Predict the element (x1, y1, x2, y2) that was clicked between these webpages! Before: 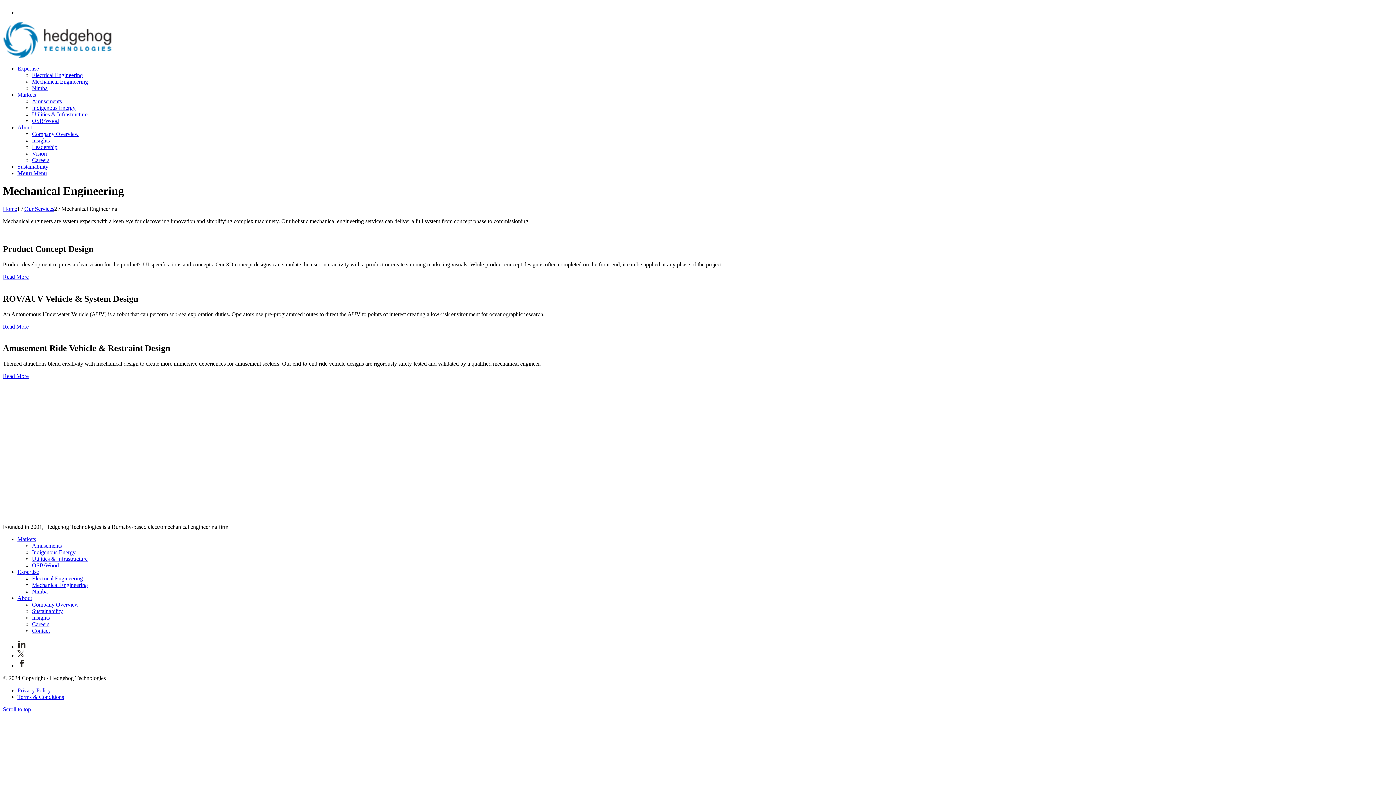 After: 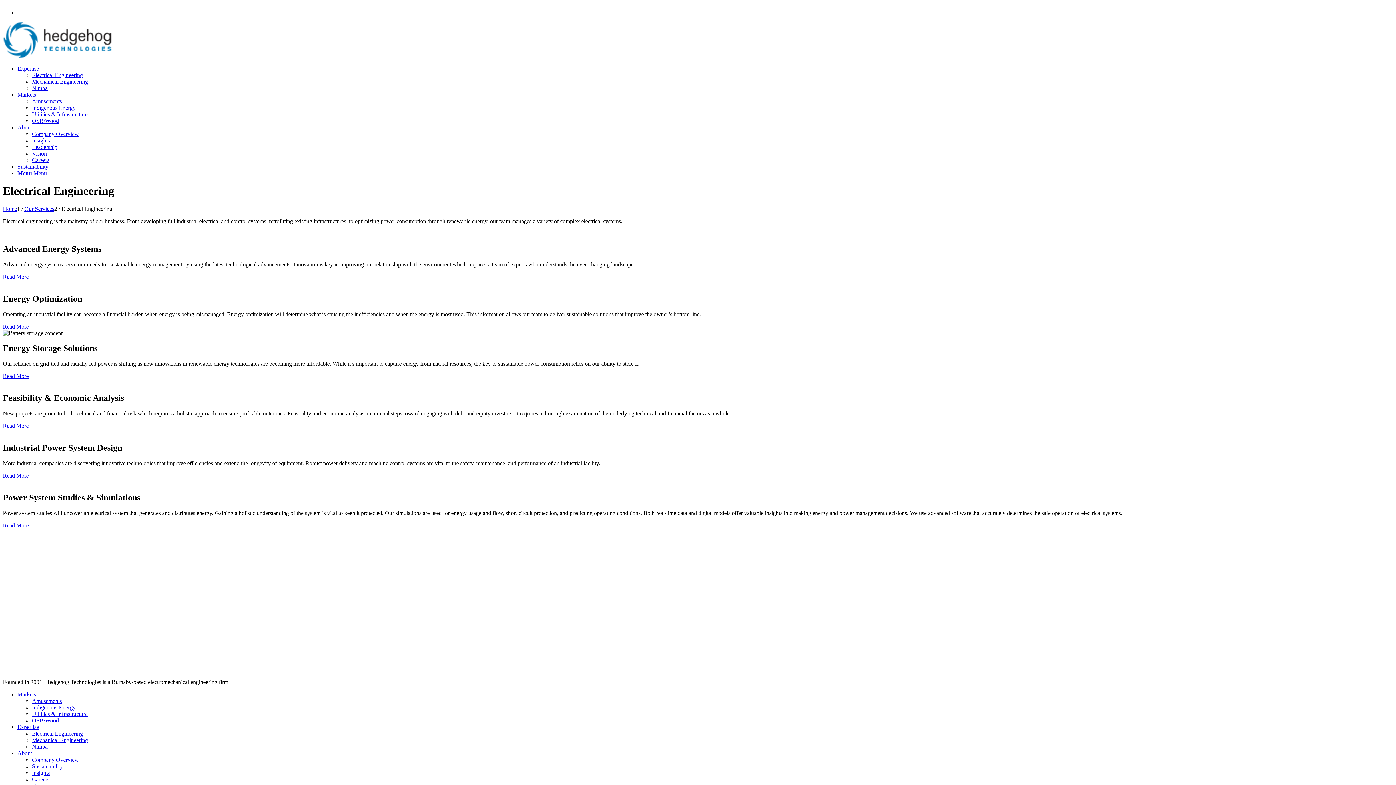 Action: label: Electrical Engineering bbox: (32, 575, 82, 581)